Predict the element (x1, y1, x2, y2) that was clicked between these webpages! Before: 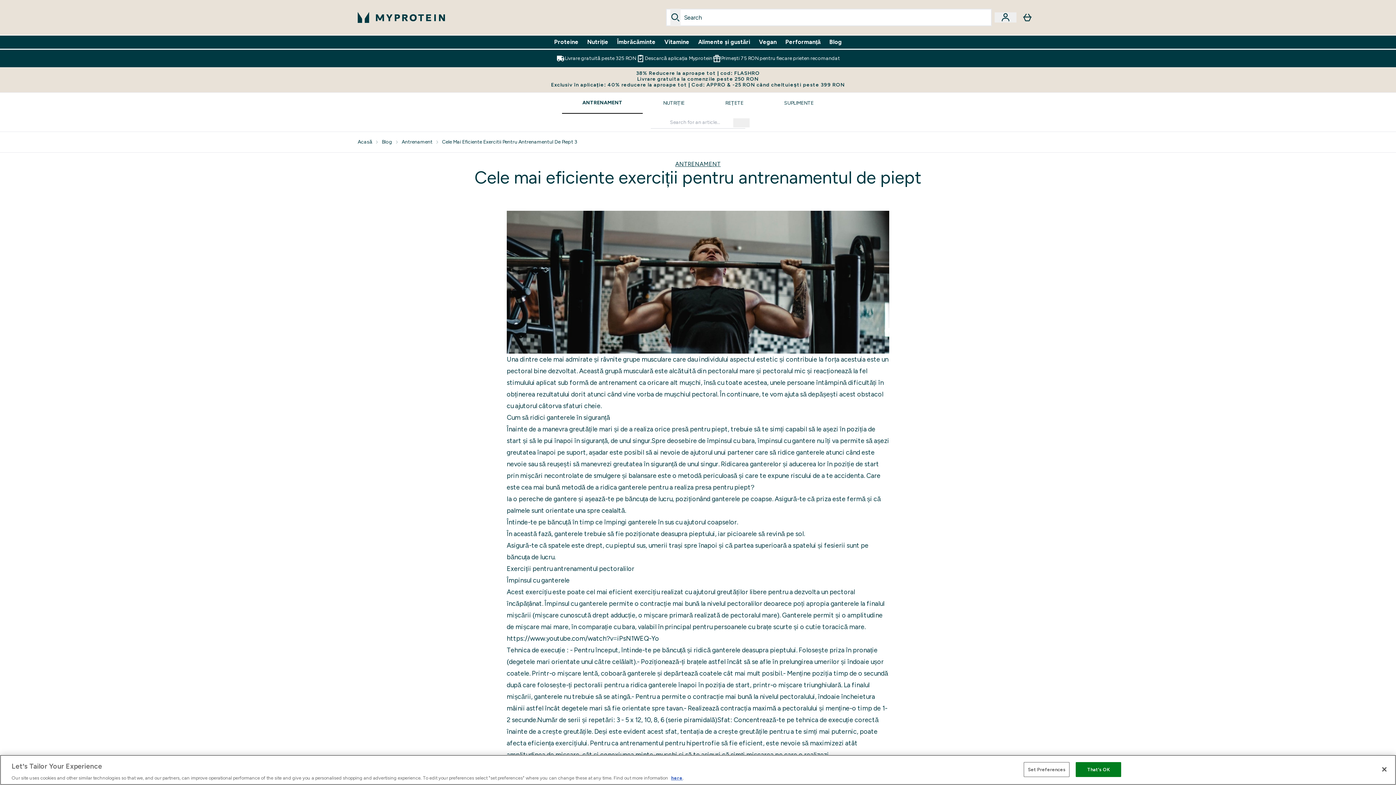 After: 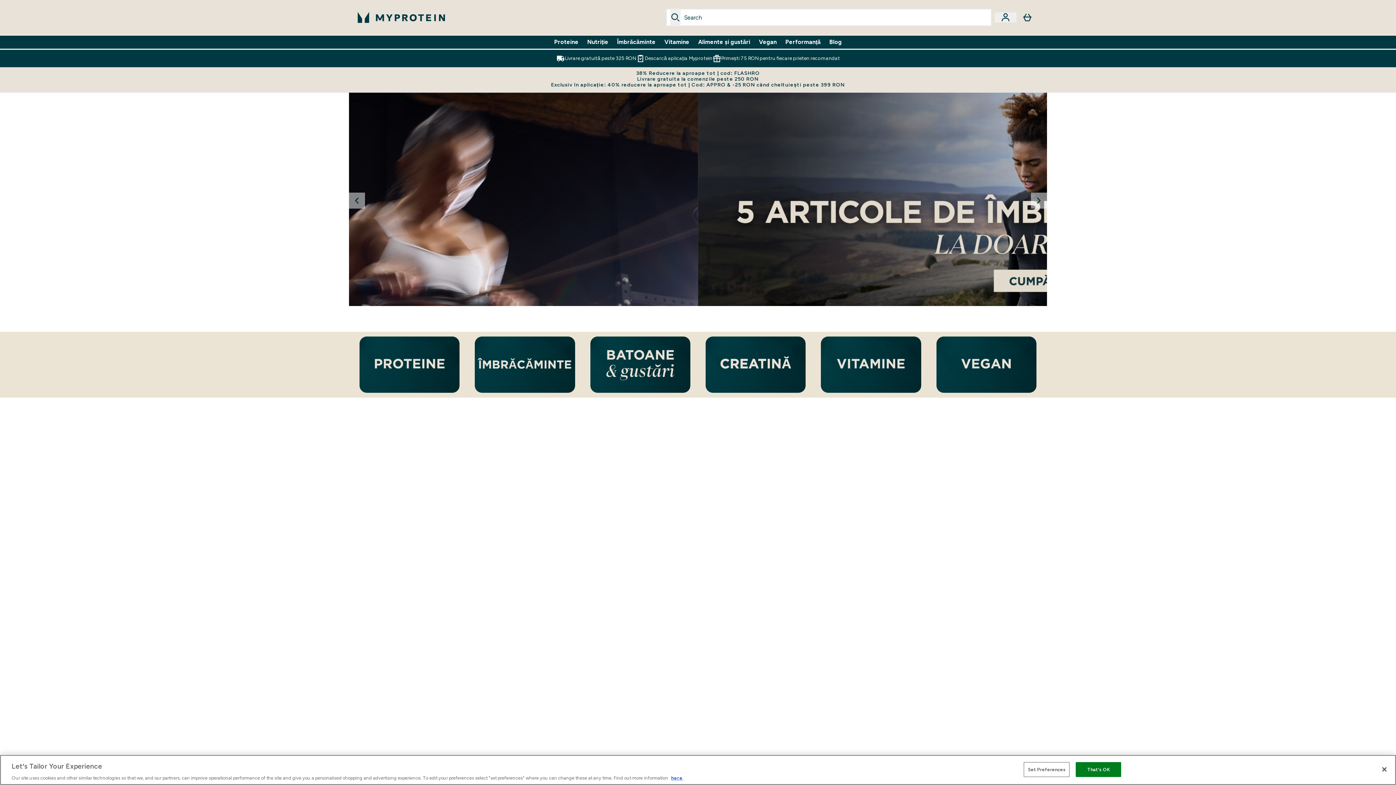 Action: label: Acasă bbox: (357, 139, 372, 145)